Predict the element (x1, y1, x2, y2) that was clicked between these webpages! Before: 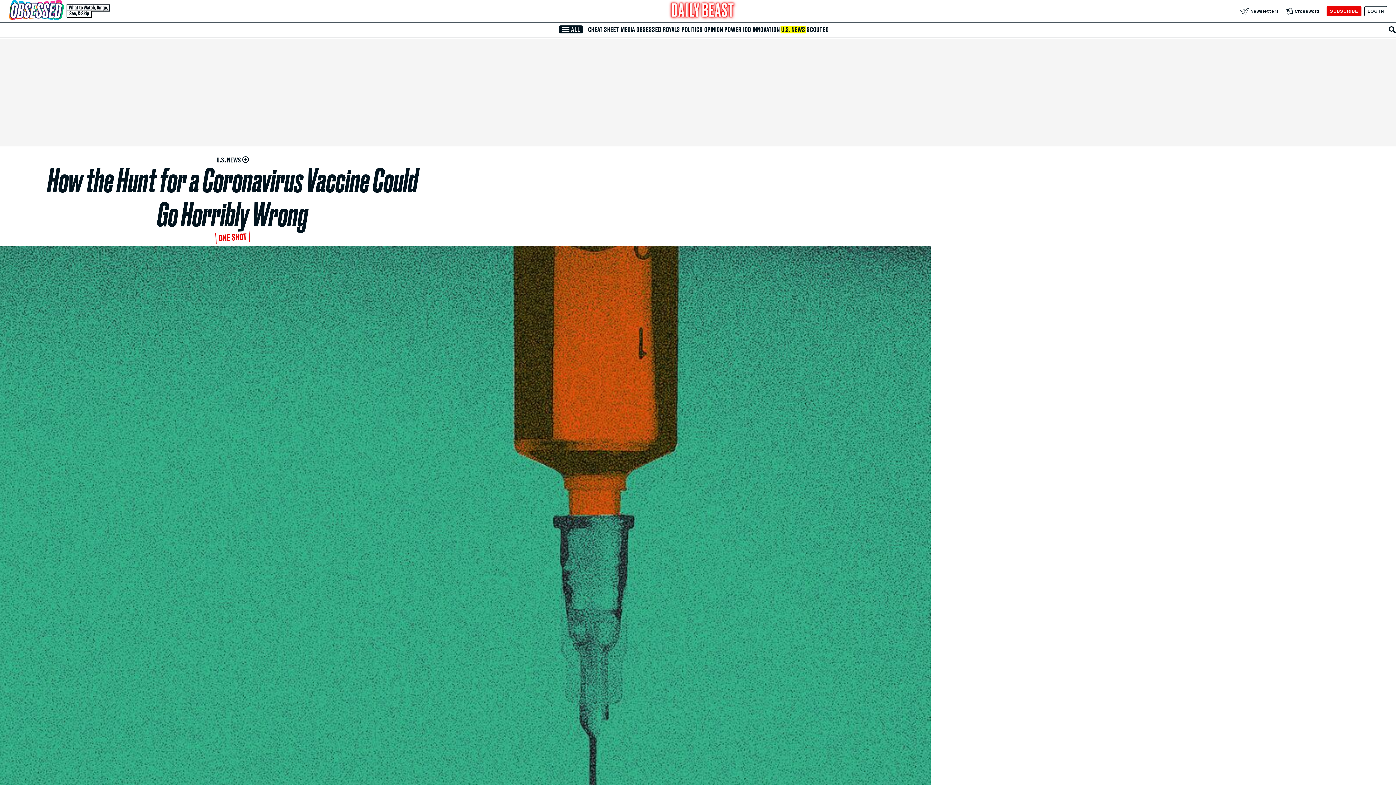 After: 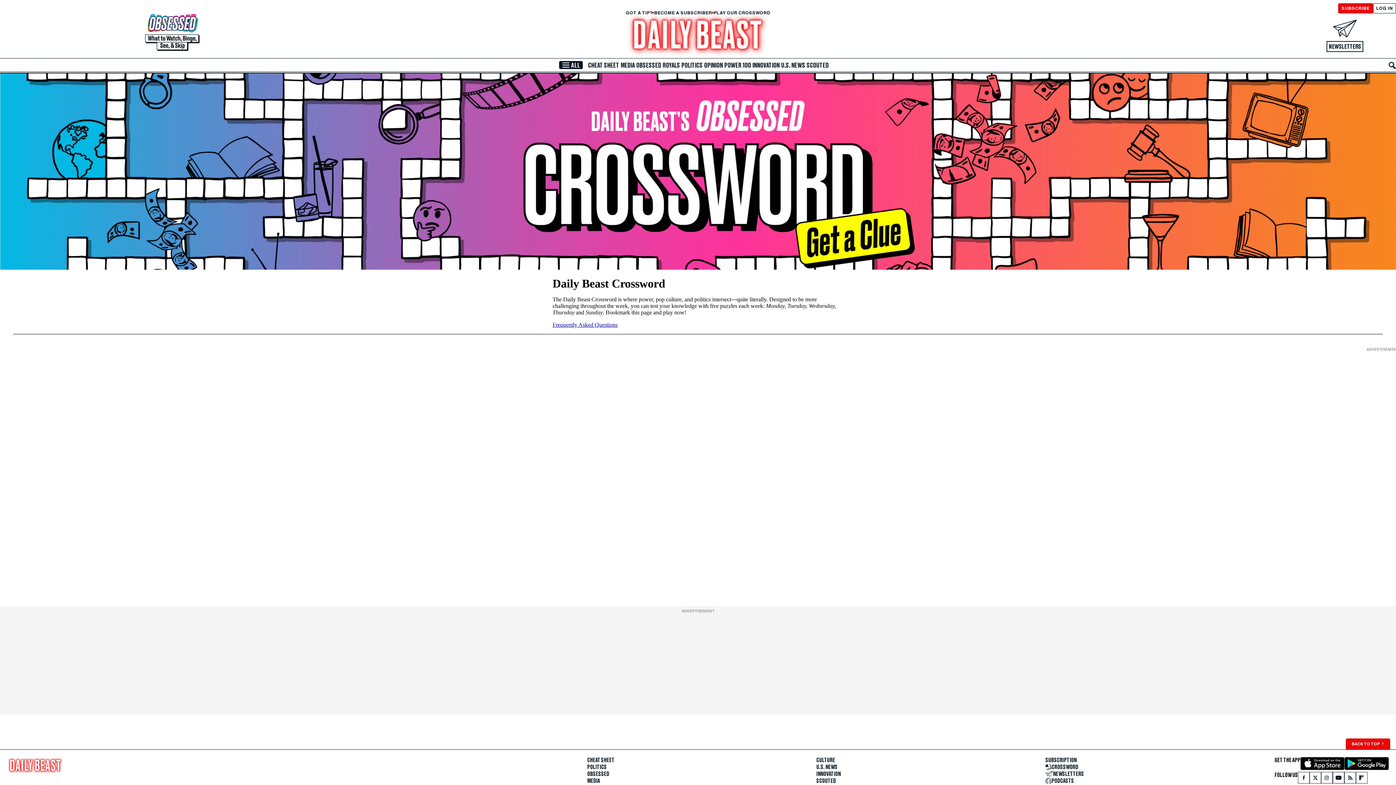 Action: label: Crossword bbox: (1286, 7, 1319, 14)